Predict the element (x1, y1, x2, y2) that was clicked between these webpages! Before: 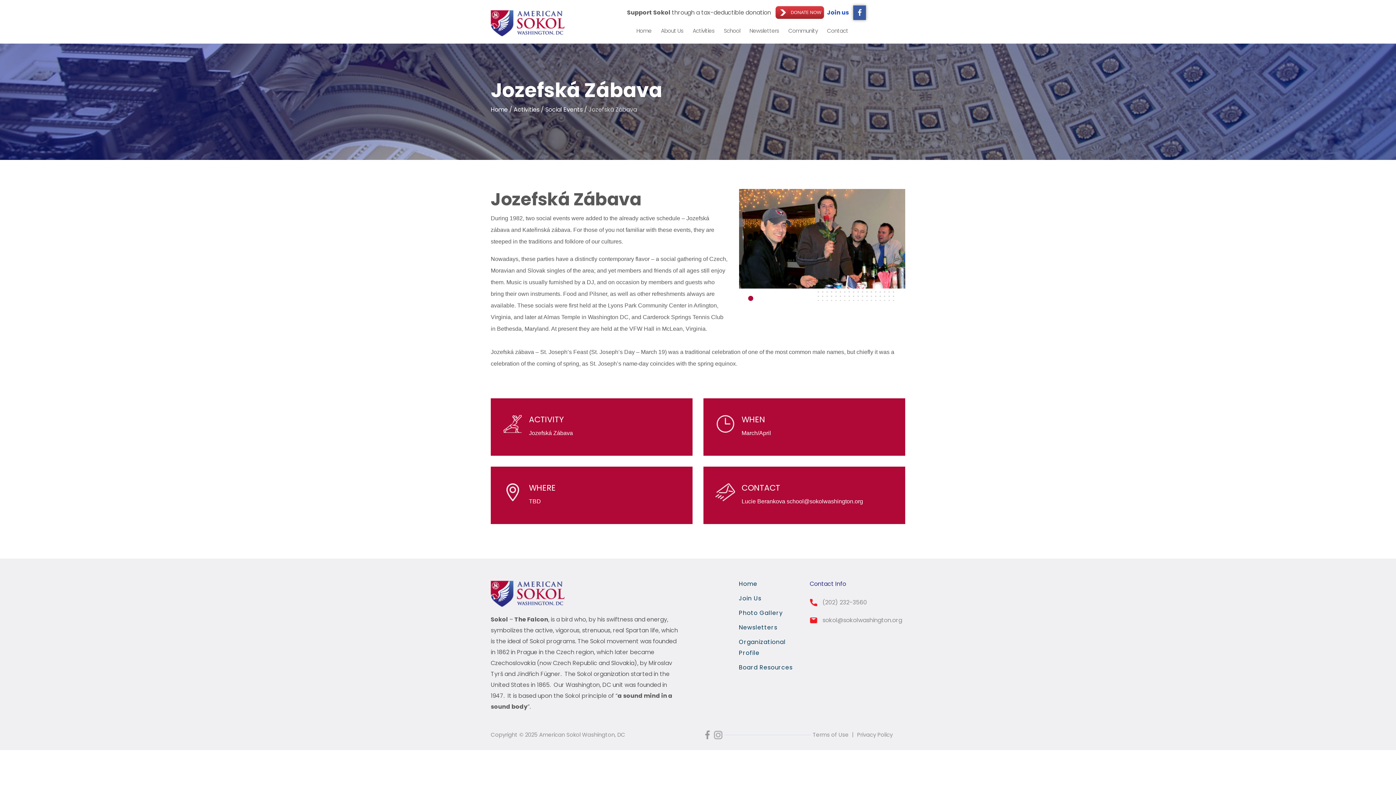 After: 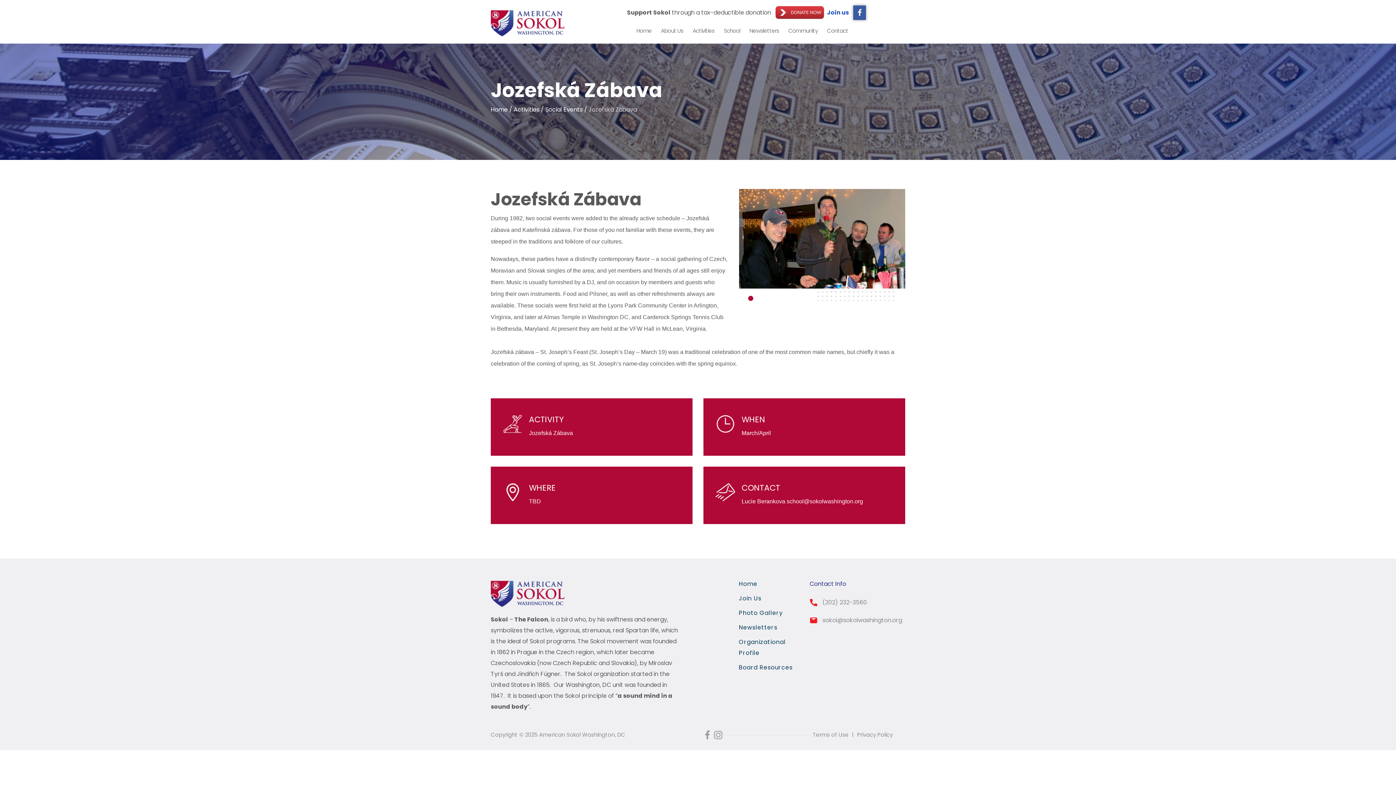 Action: label: Privacy Policy bbox: (857, 731, 892, 738)